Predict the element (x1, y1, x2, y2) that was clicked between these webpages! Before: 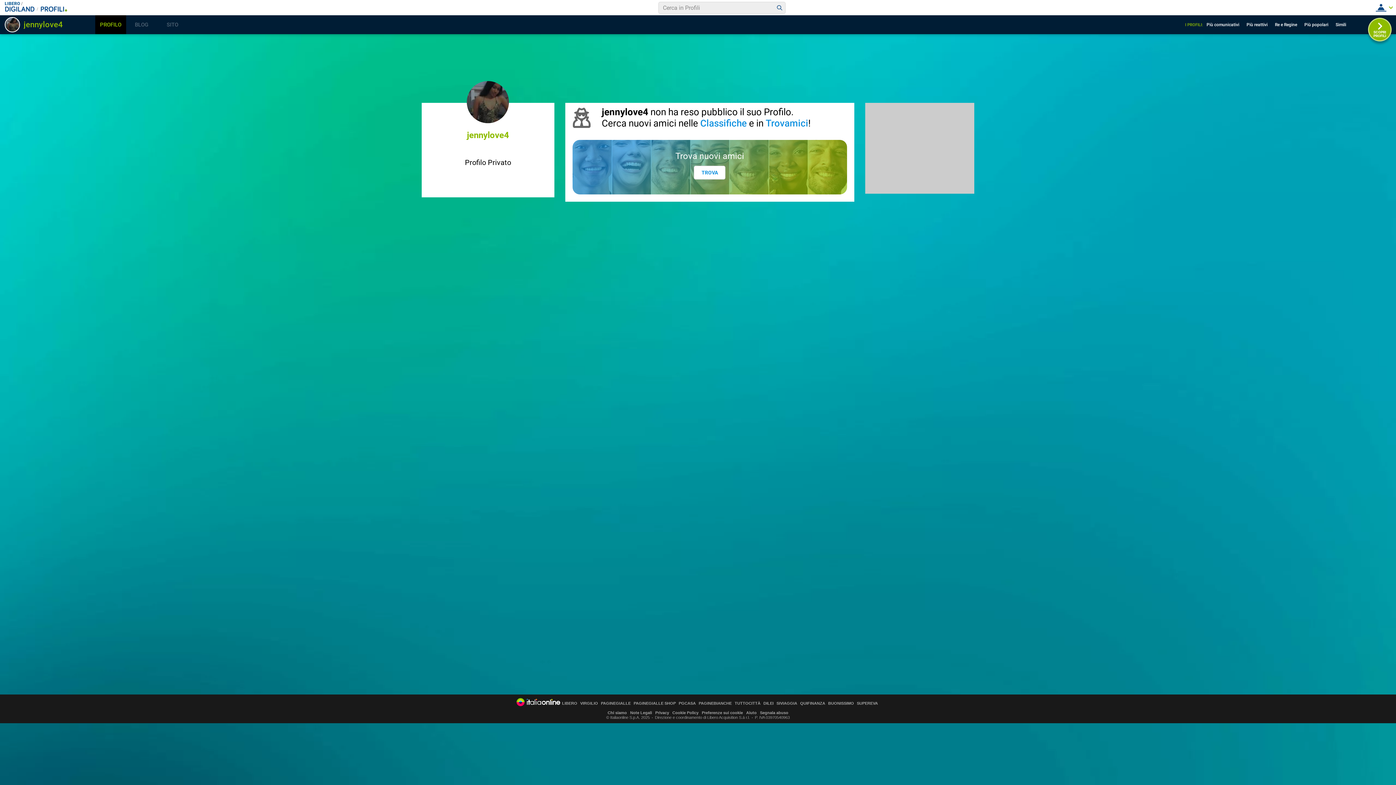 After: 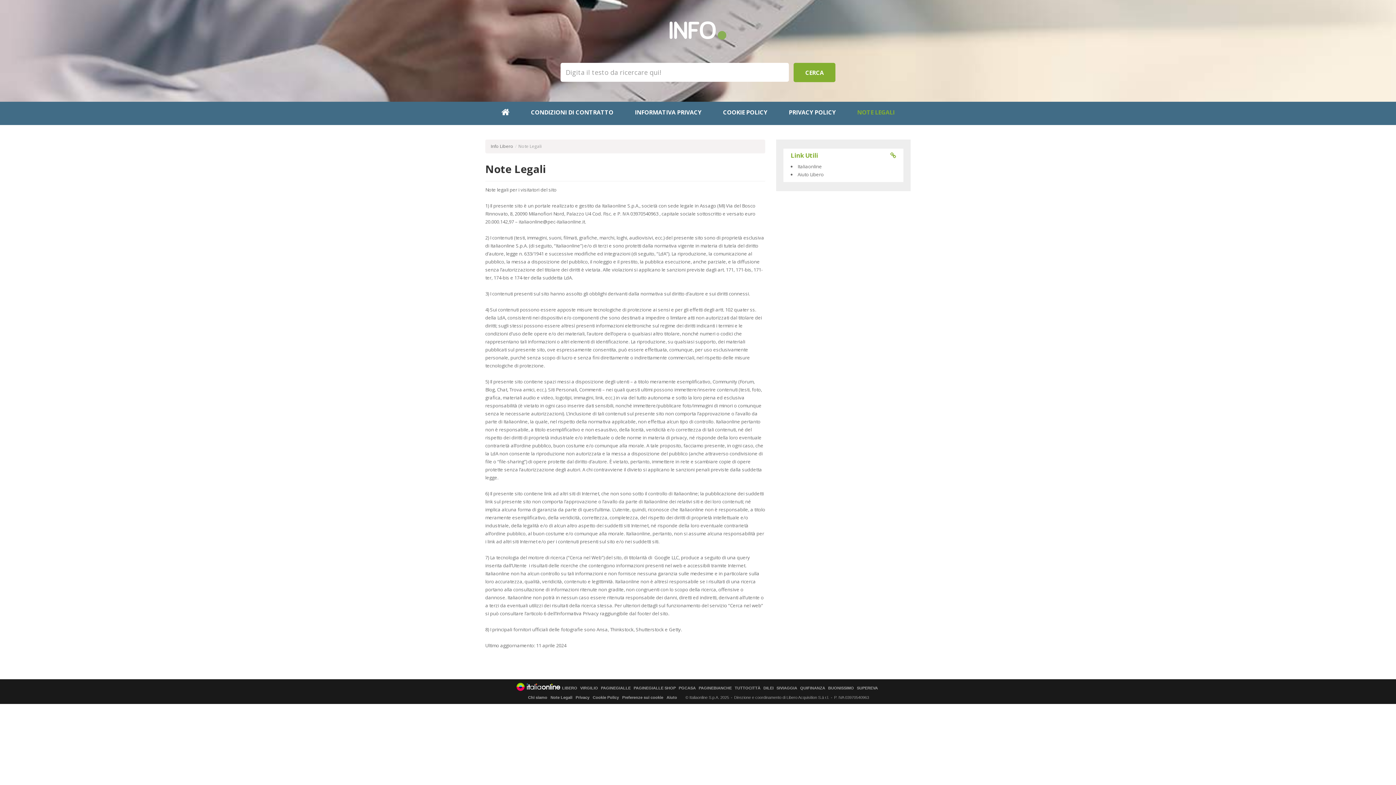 Action: label: Note Legali bbox: (630, 710, 652, 715)